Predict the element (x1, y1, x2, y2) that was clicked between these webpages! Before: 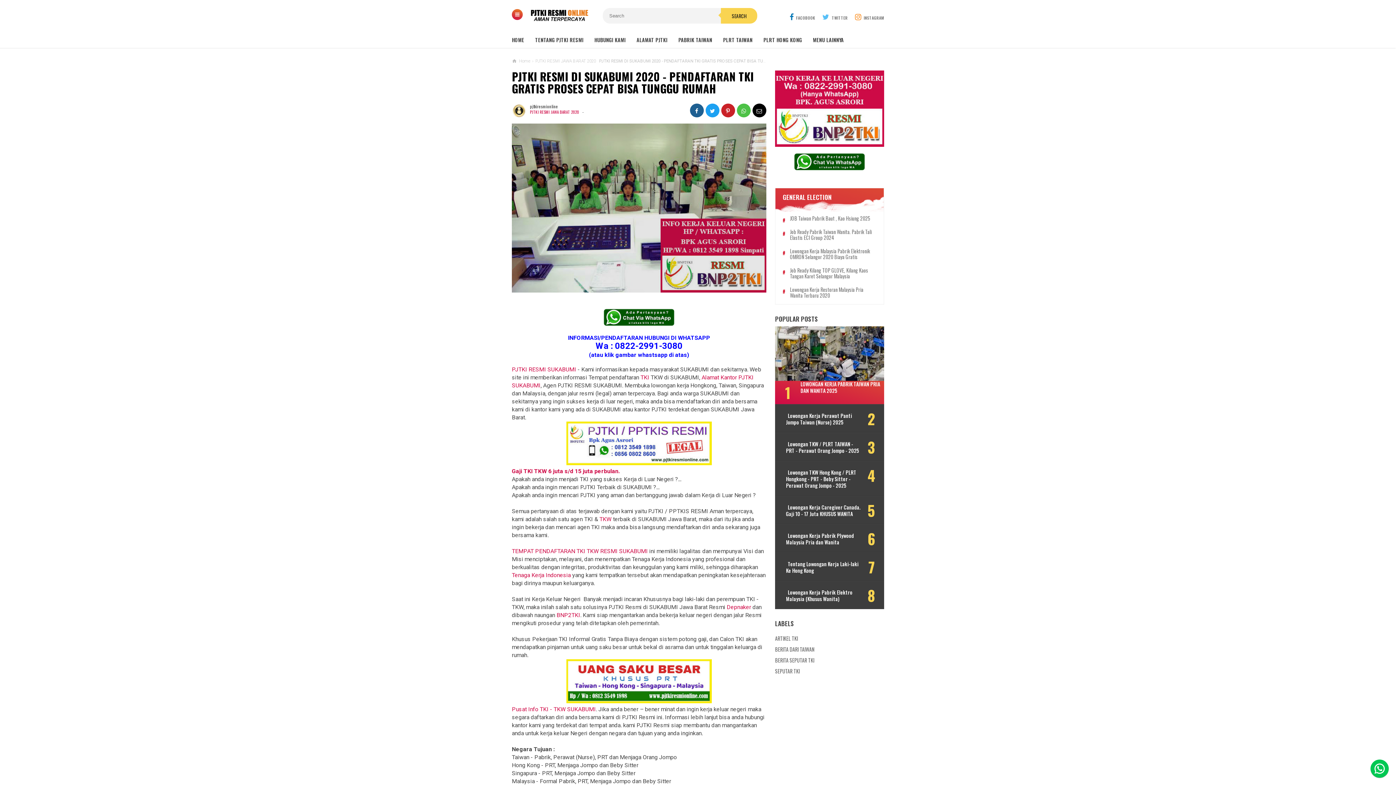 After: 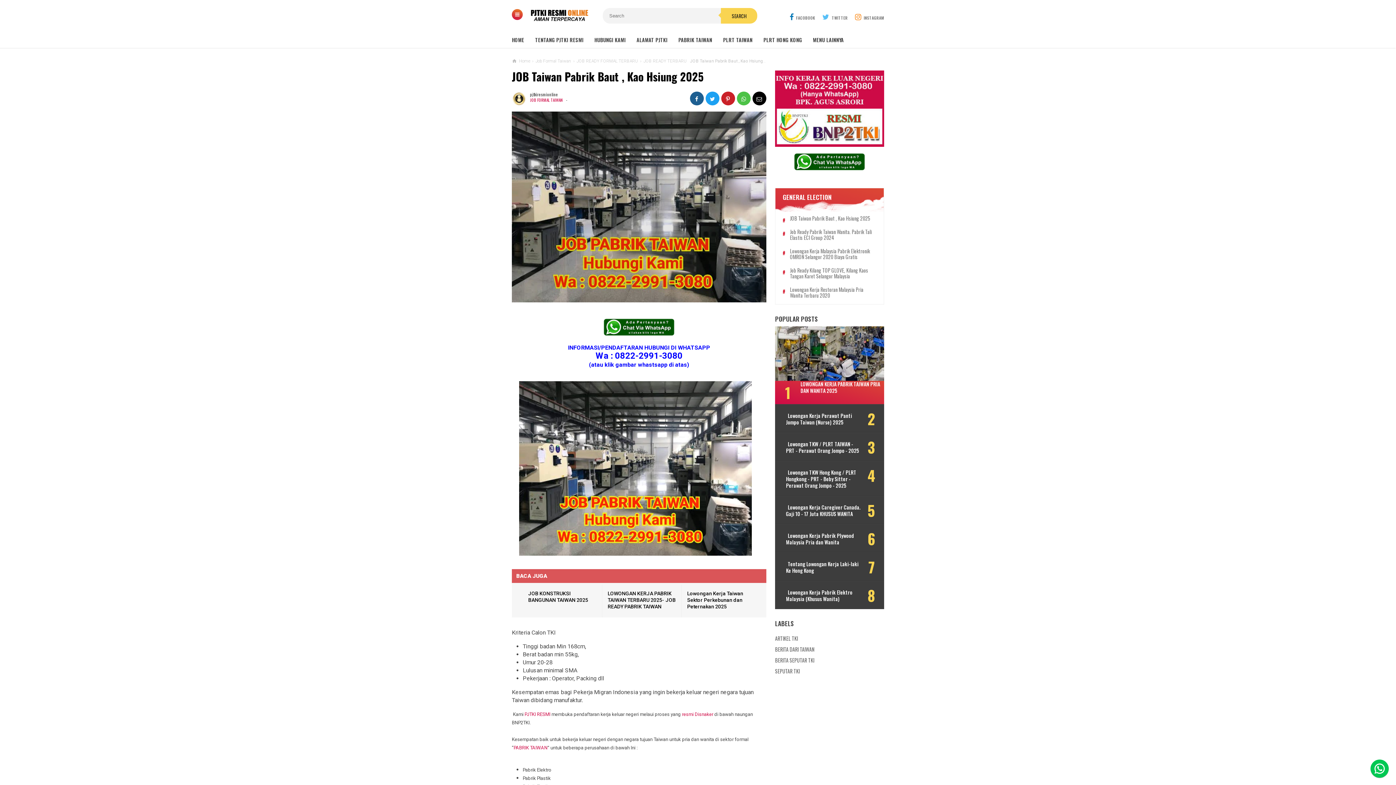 Action: label: JOB Taiwan Pabrik Baut , Kao Hsiung 2025 bbox: (790, 215, 876, 221)